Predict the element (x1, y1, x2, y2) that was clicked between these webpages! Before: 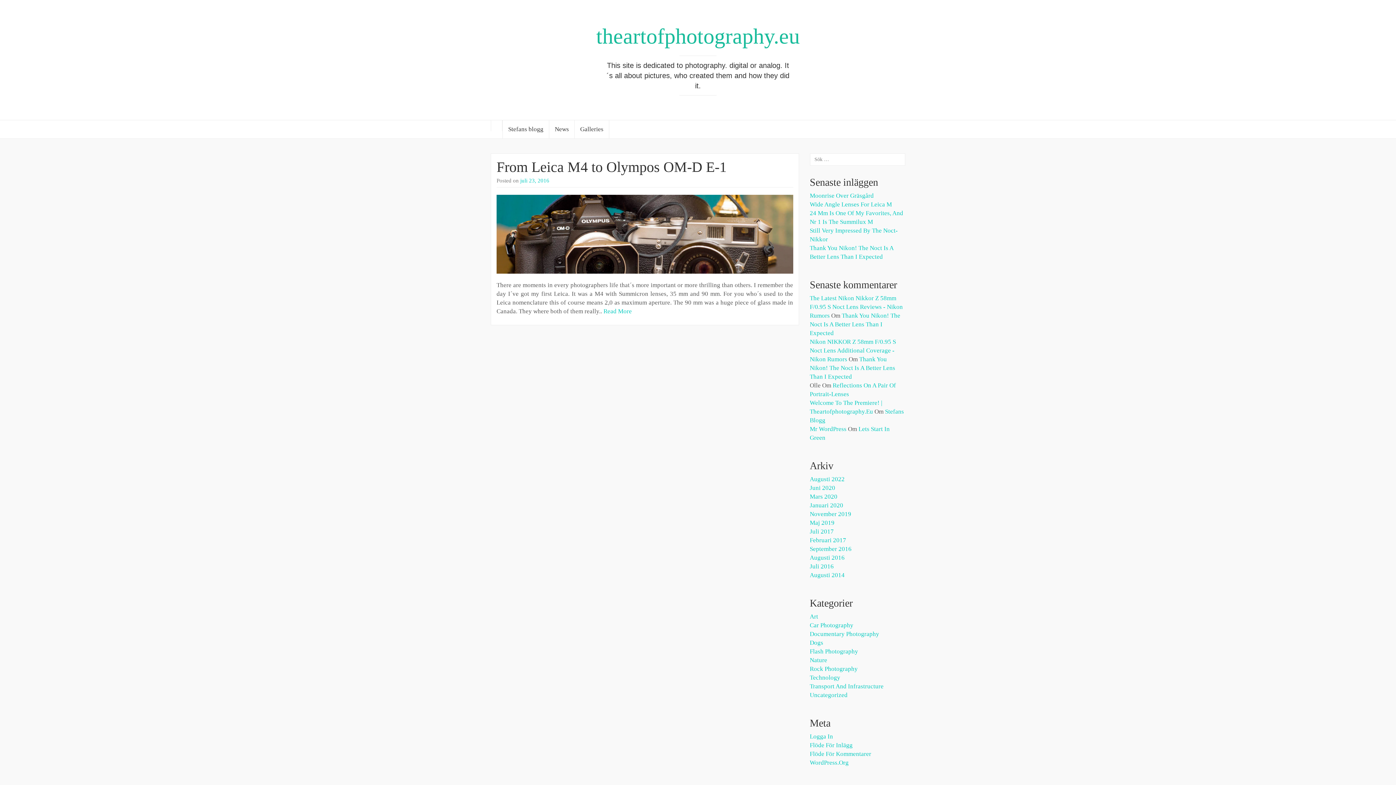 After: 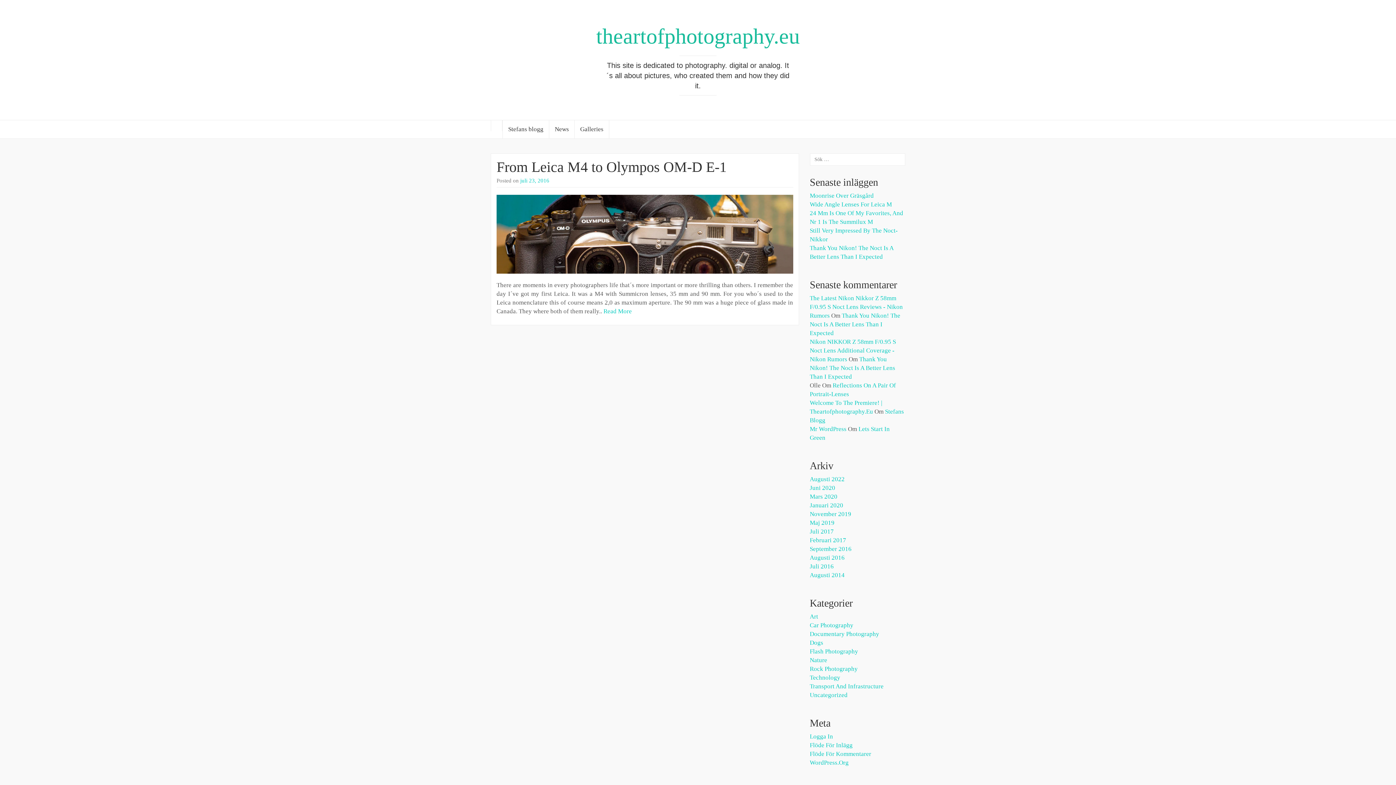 Action: bbox: (491, 120, 502, 131)